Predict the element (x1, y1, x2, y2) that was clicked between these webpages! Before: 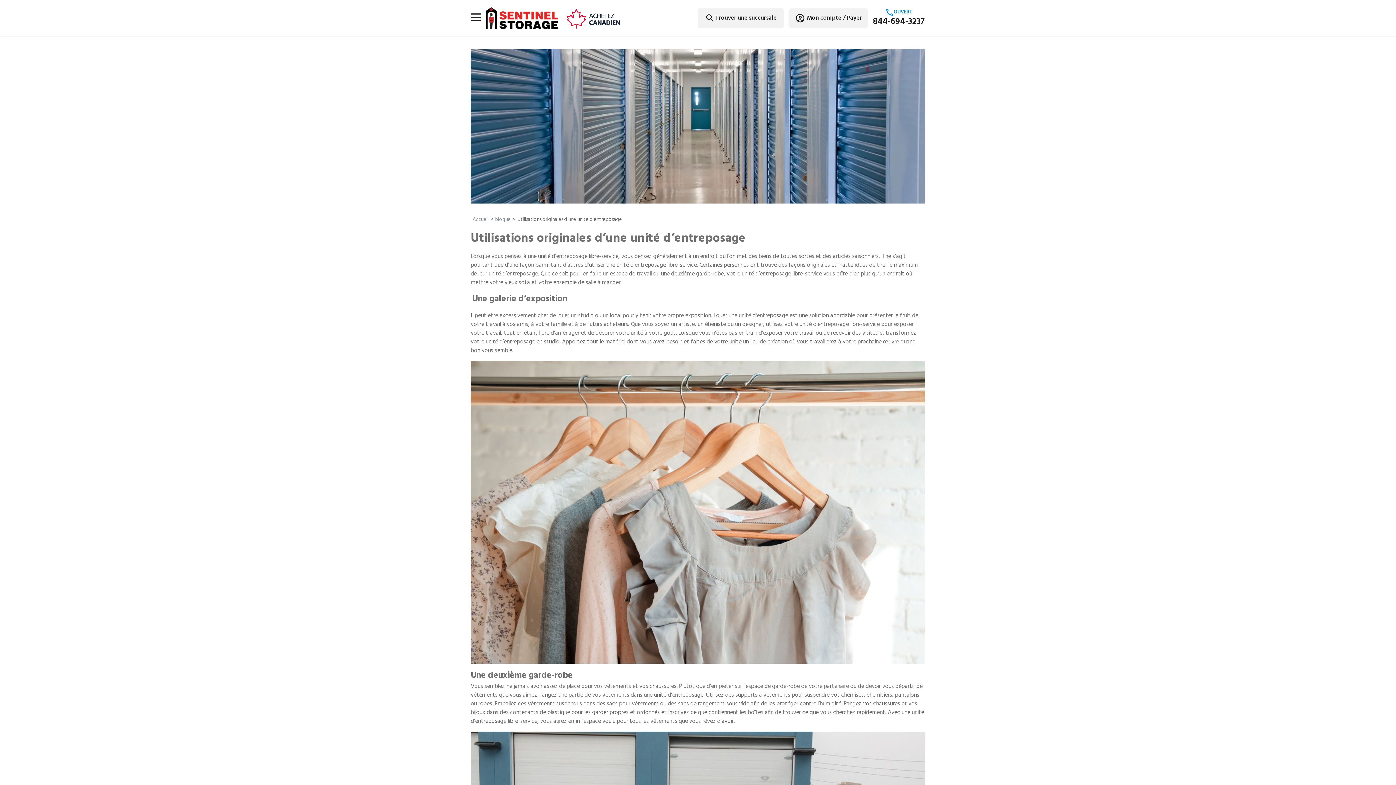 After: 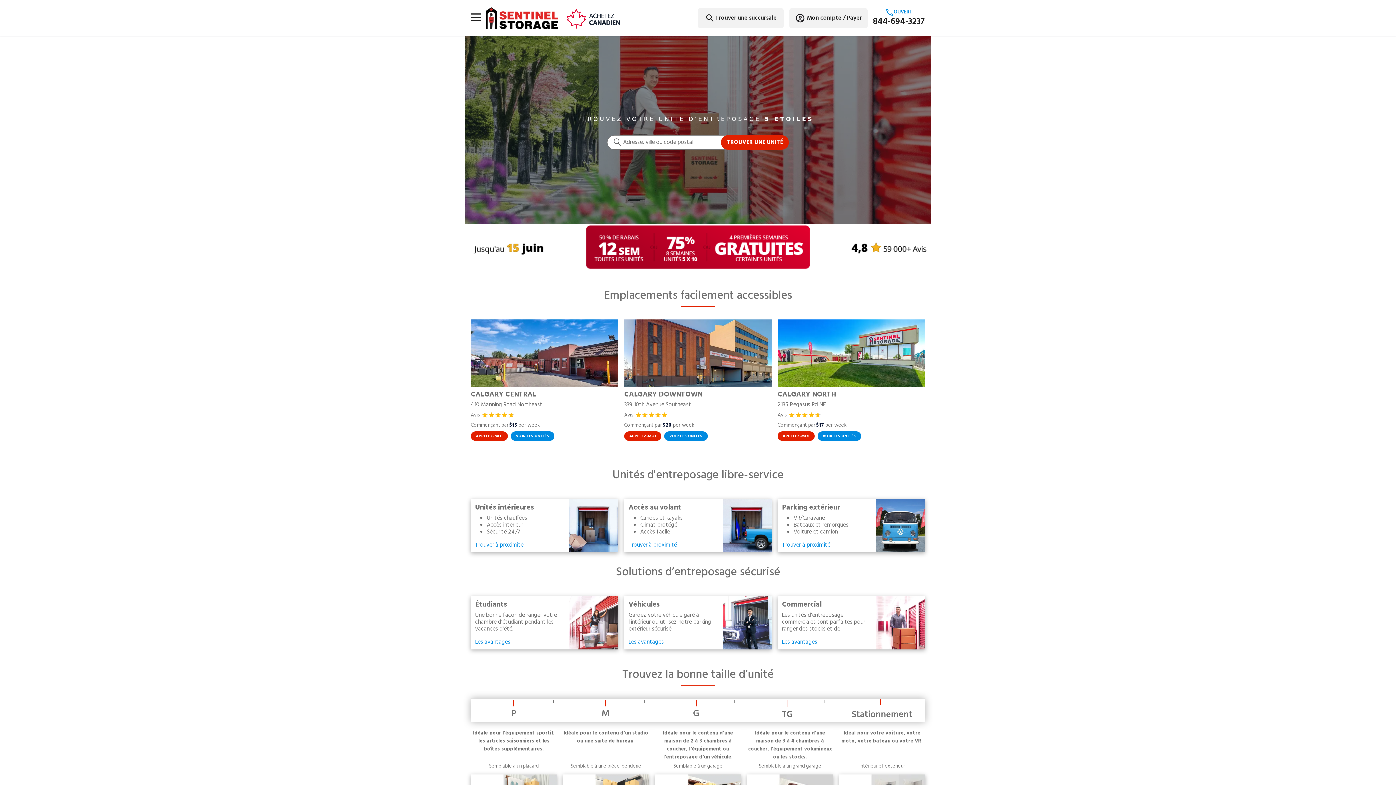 Action: bbox: (485, 5, 558, 30)